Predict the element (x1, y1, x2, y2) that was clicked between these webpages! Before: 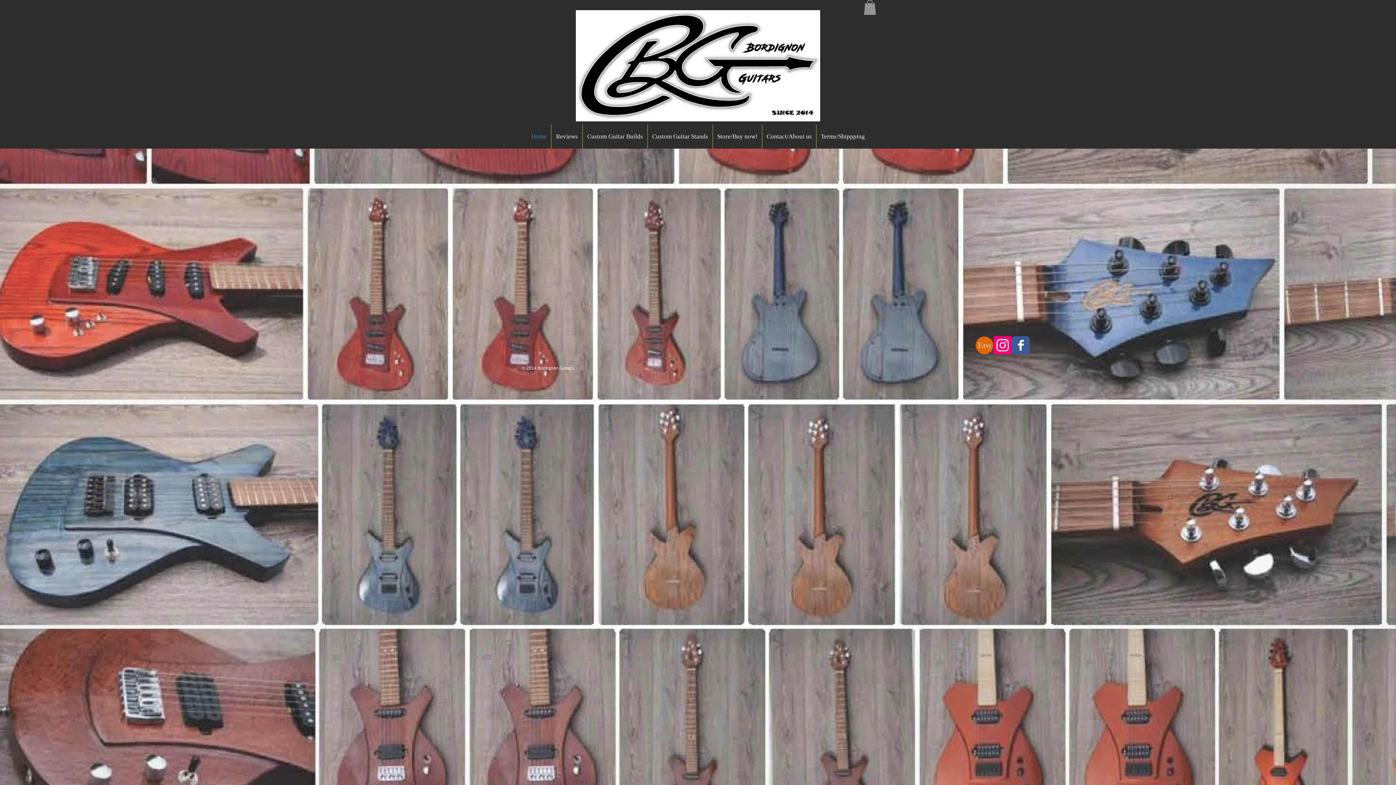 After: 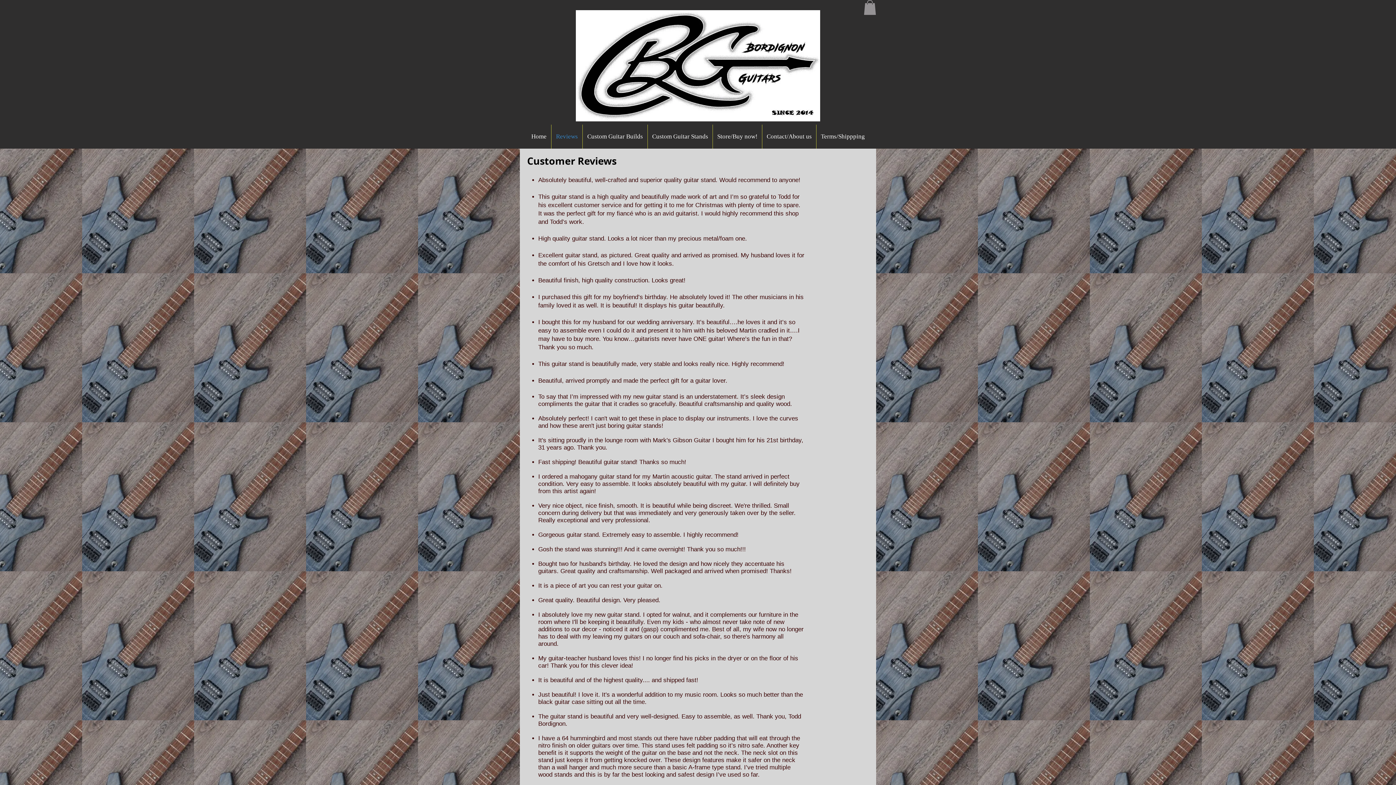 Action: label: Reviews bbox: (551, 124, 582, 148)